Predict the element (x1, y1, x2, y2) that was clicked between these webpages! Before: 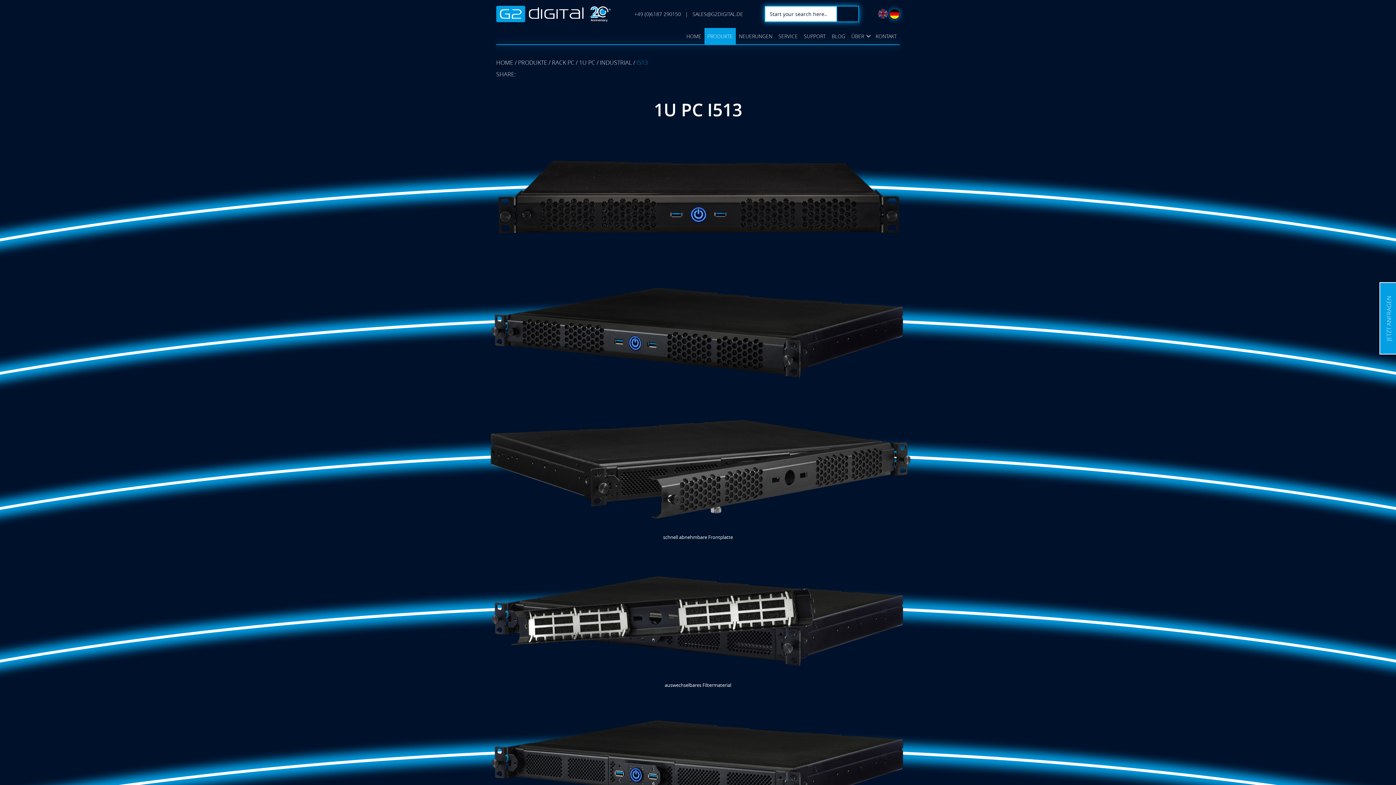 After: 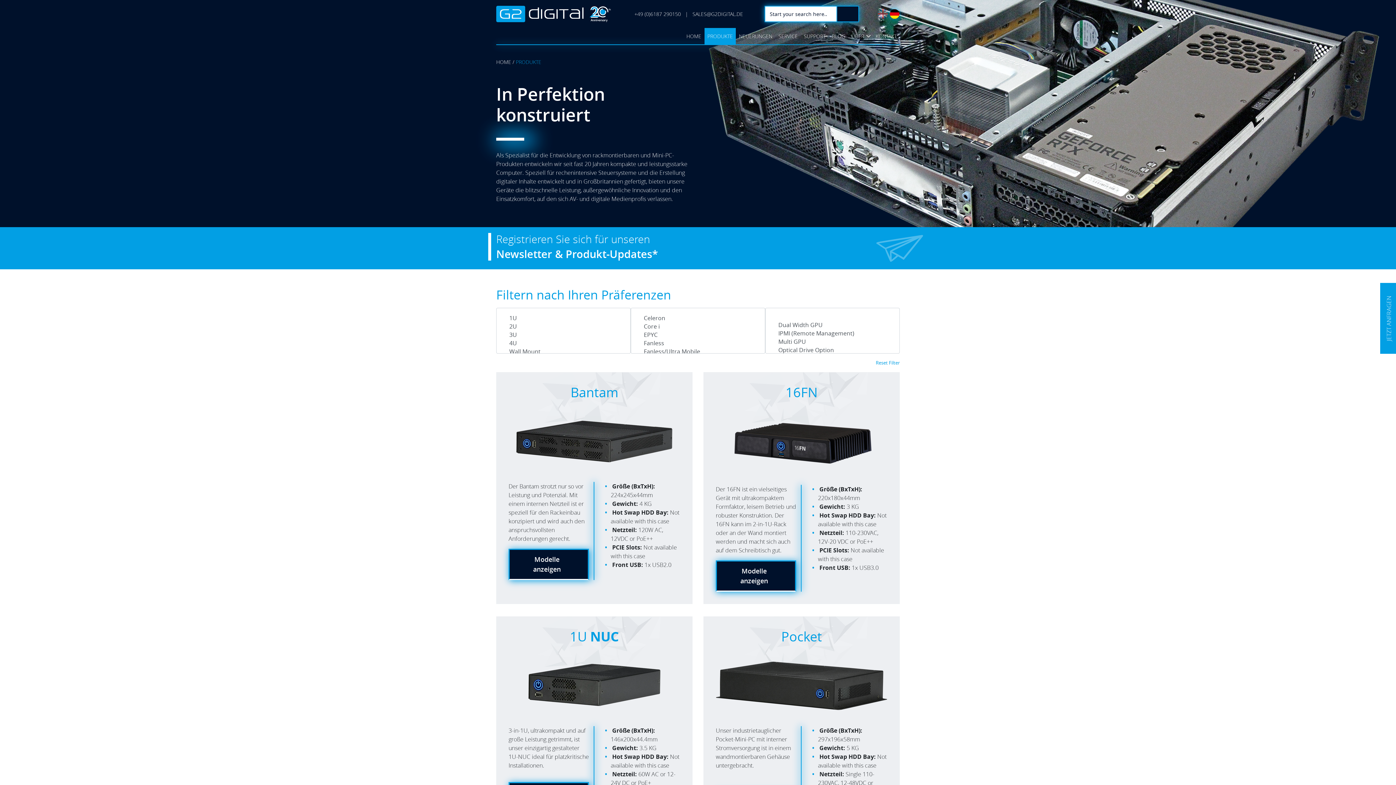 Action: bbox: (704, 28, 736, 44) label: PRODUKTE